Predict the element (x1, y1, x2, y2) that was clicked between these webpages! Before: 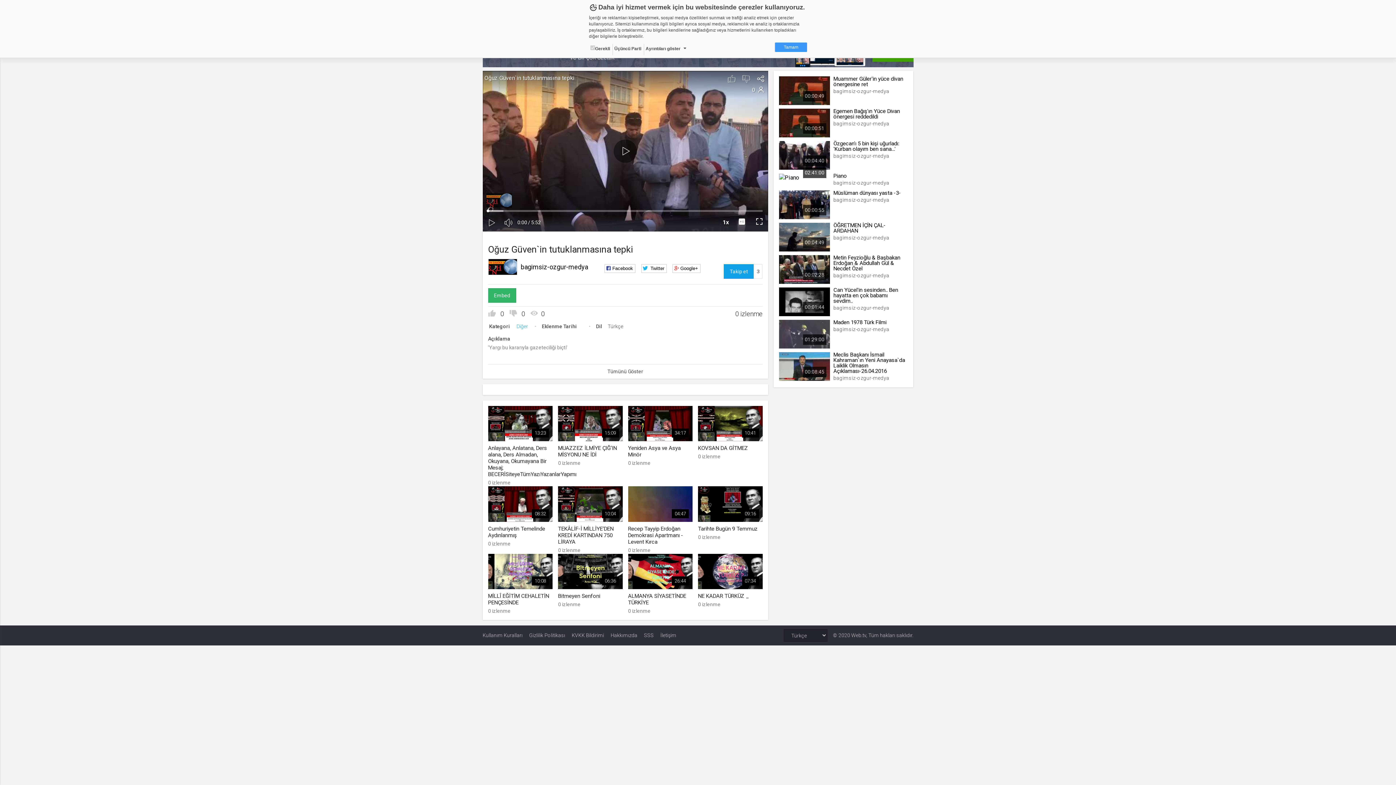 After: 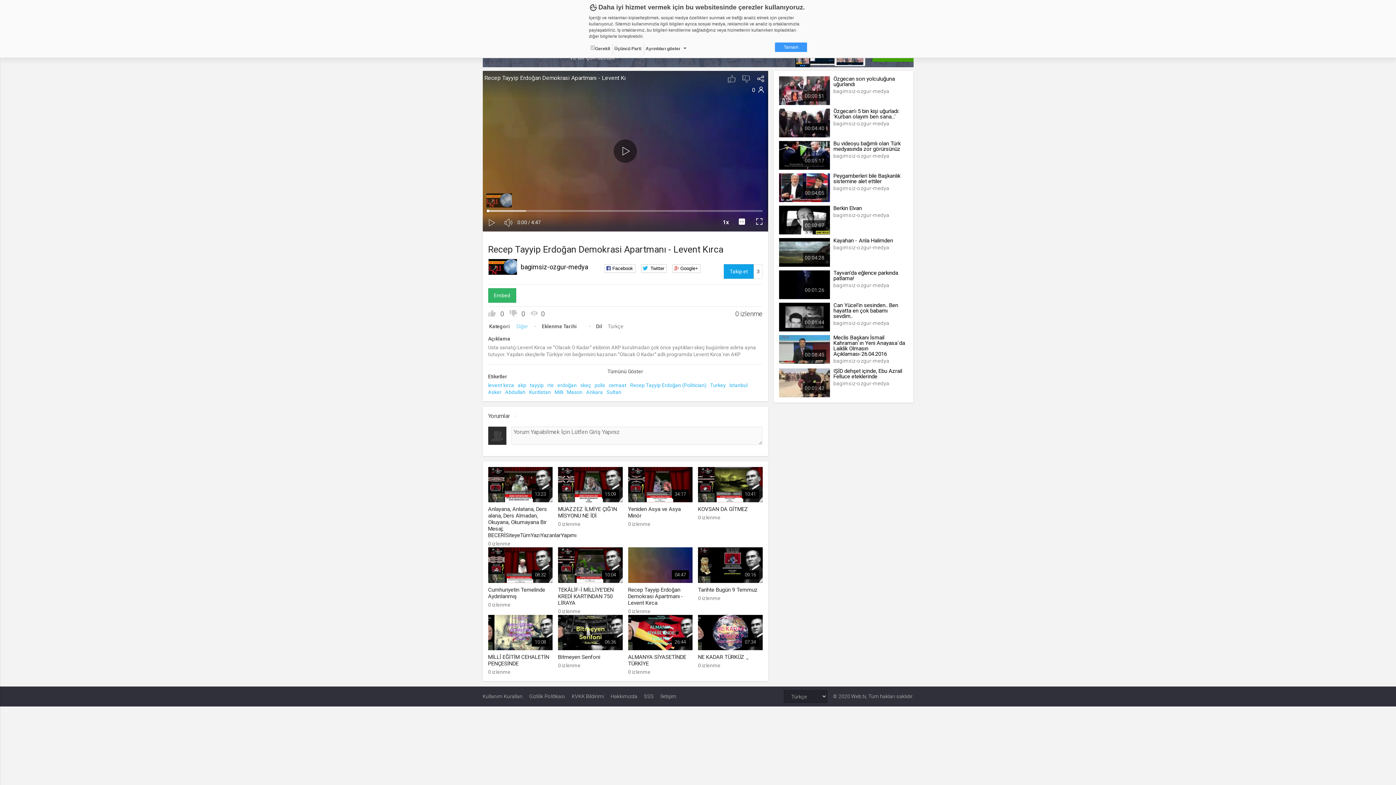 Action: label: 04:47
Recep Tayyip Erdoğan Demokrasi Apartmanı - Levent Kırca
0 izlenme bbox: (628, 486, 692, 554)